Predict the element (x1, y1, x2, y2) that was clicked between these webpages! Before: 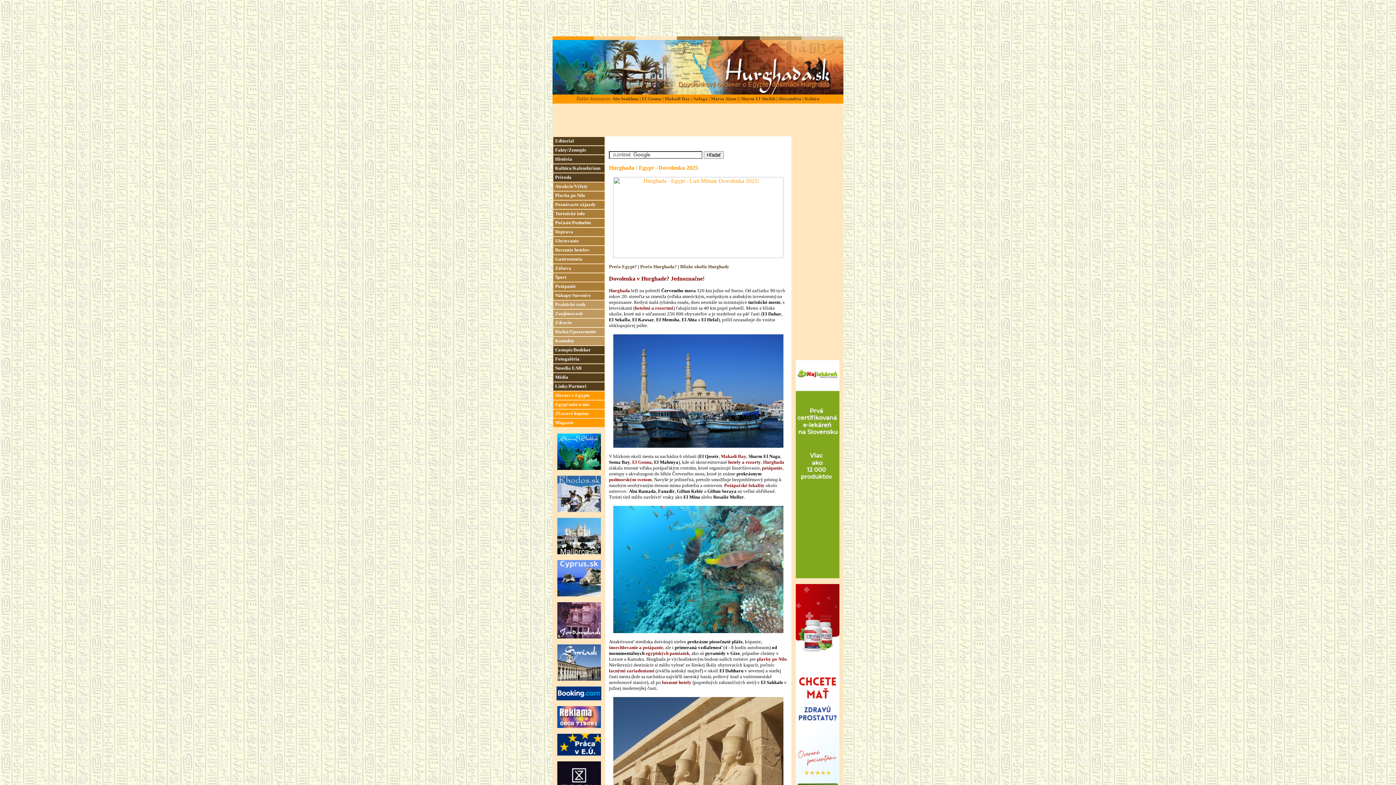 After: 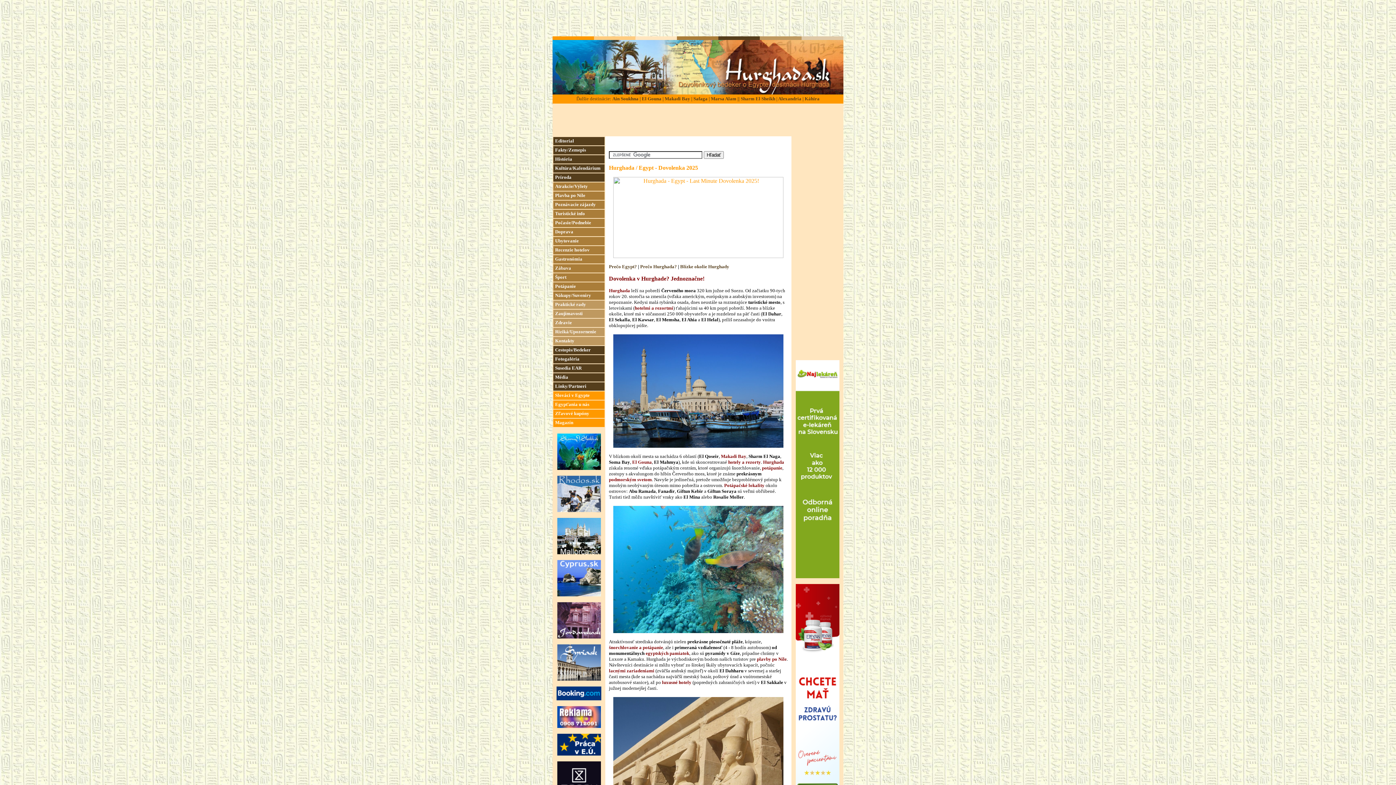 Action: label: Kultúra/Kalendárium bbox: (555, 165, 600, 170)